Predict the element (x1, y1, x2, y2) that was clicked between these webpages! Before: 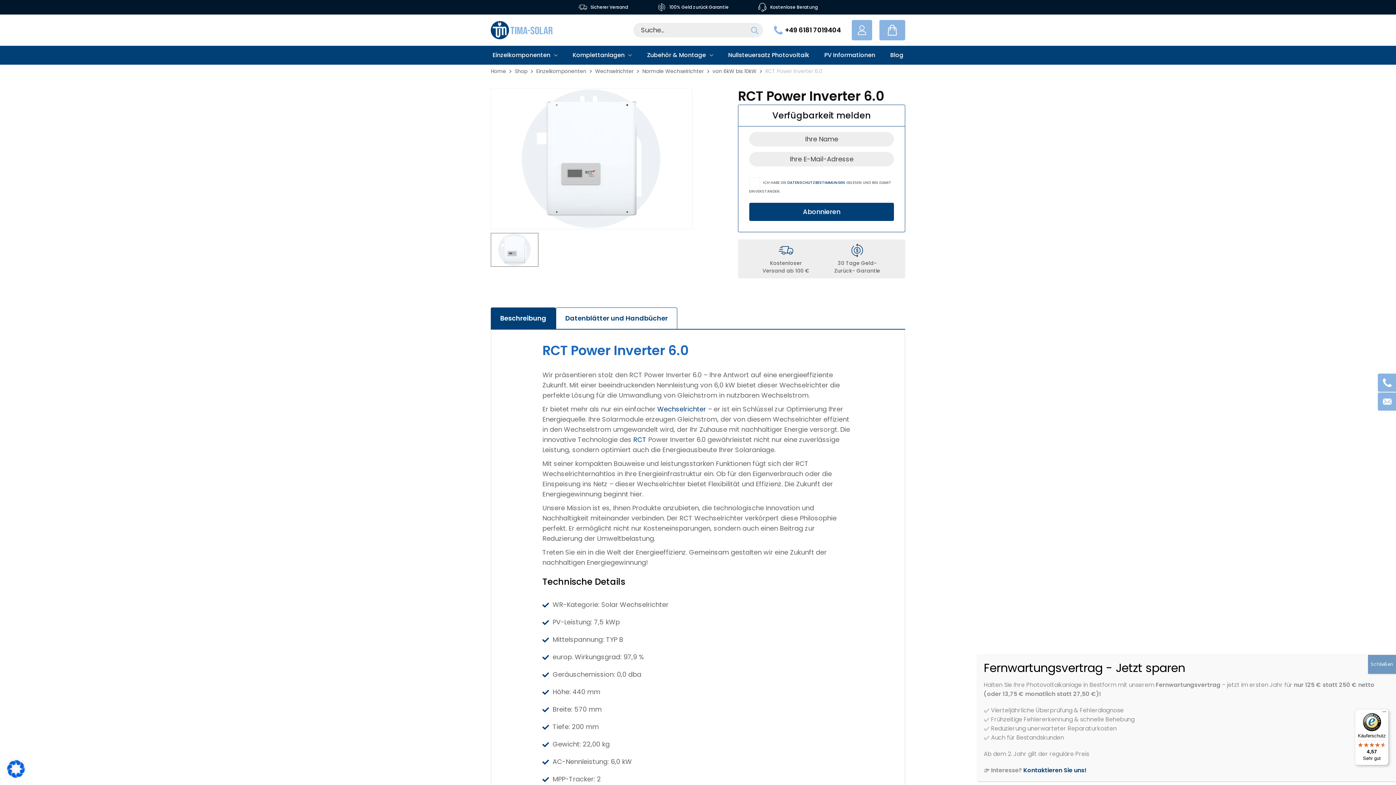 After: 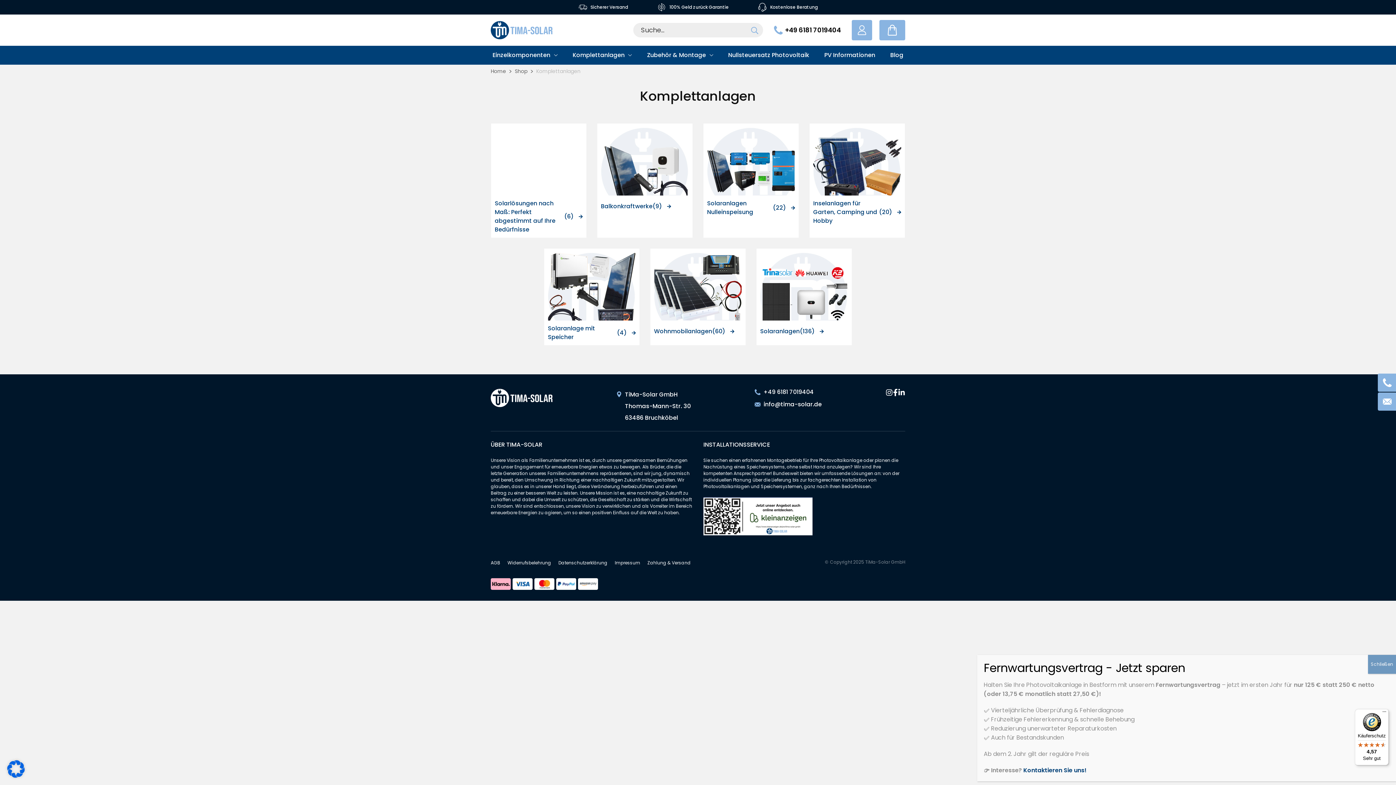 Action: label: Komplettanlagen bbox: (571, 45, 626, 64)